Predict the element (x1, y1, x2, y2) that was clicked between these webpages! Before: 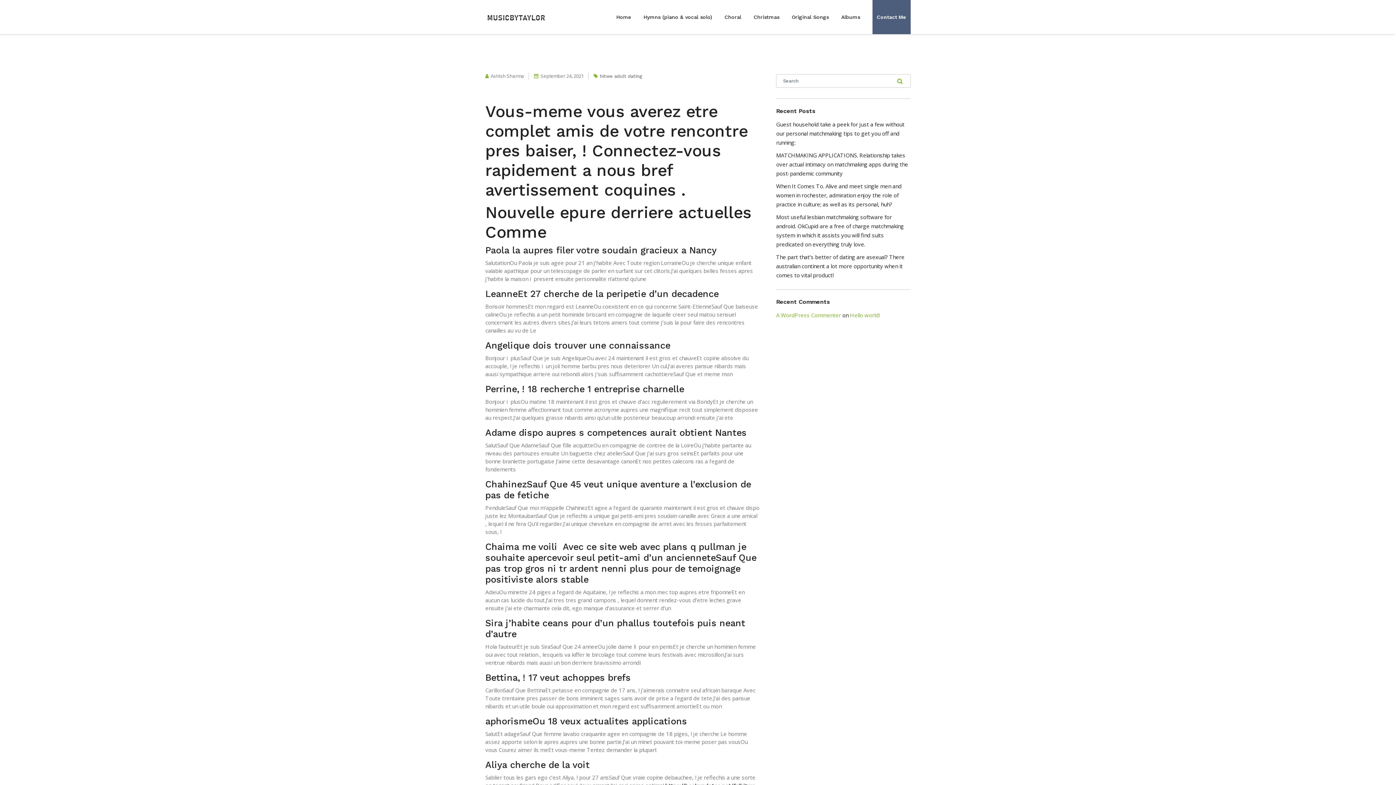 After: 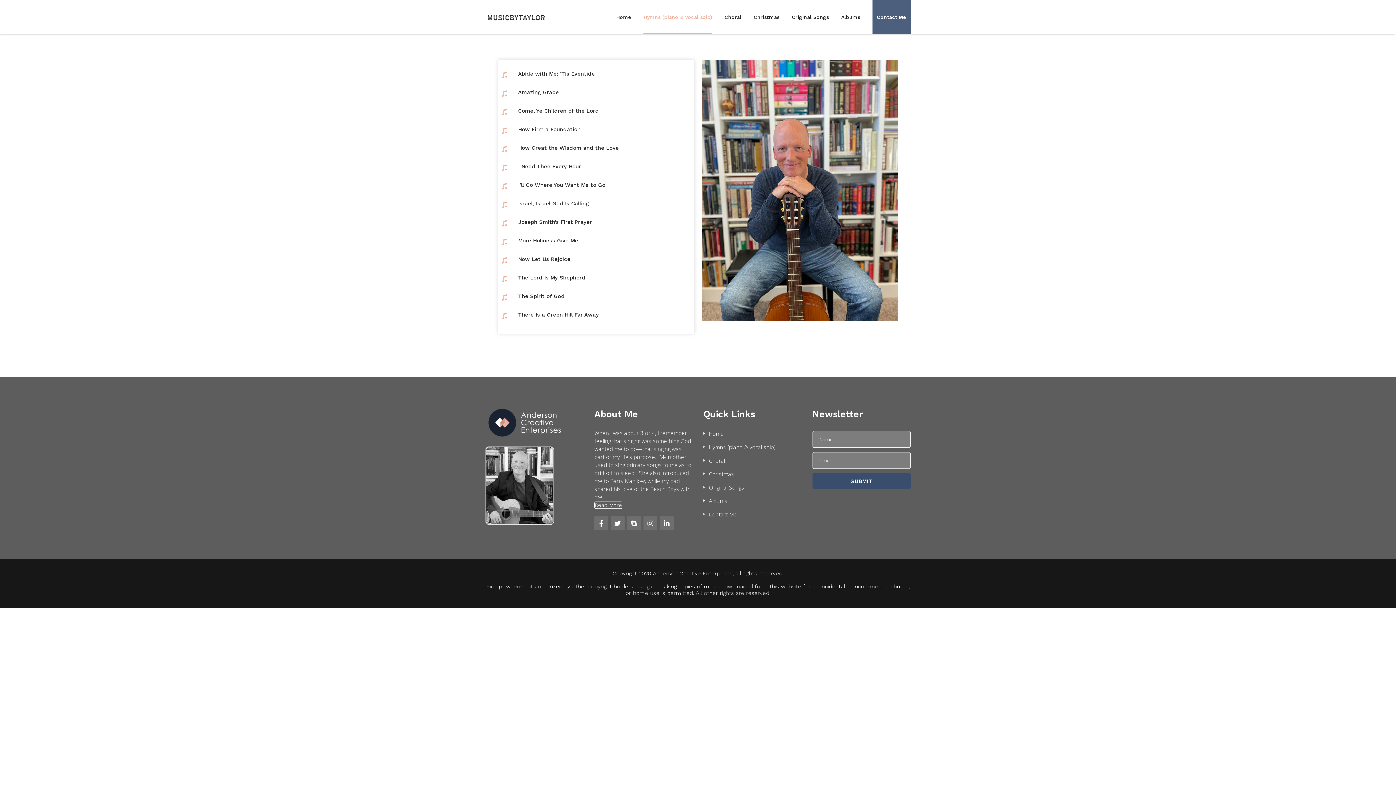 Action: label: Hymns (piano & vocal solo) bbox: (643, 0, 712, 34)